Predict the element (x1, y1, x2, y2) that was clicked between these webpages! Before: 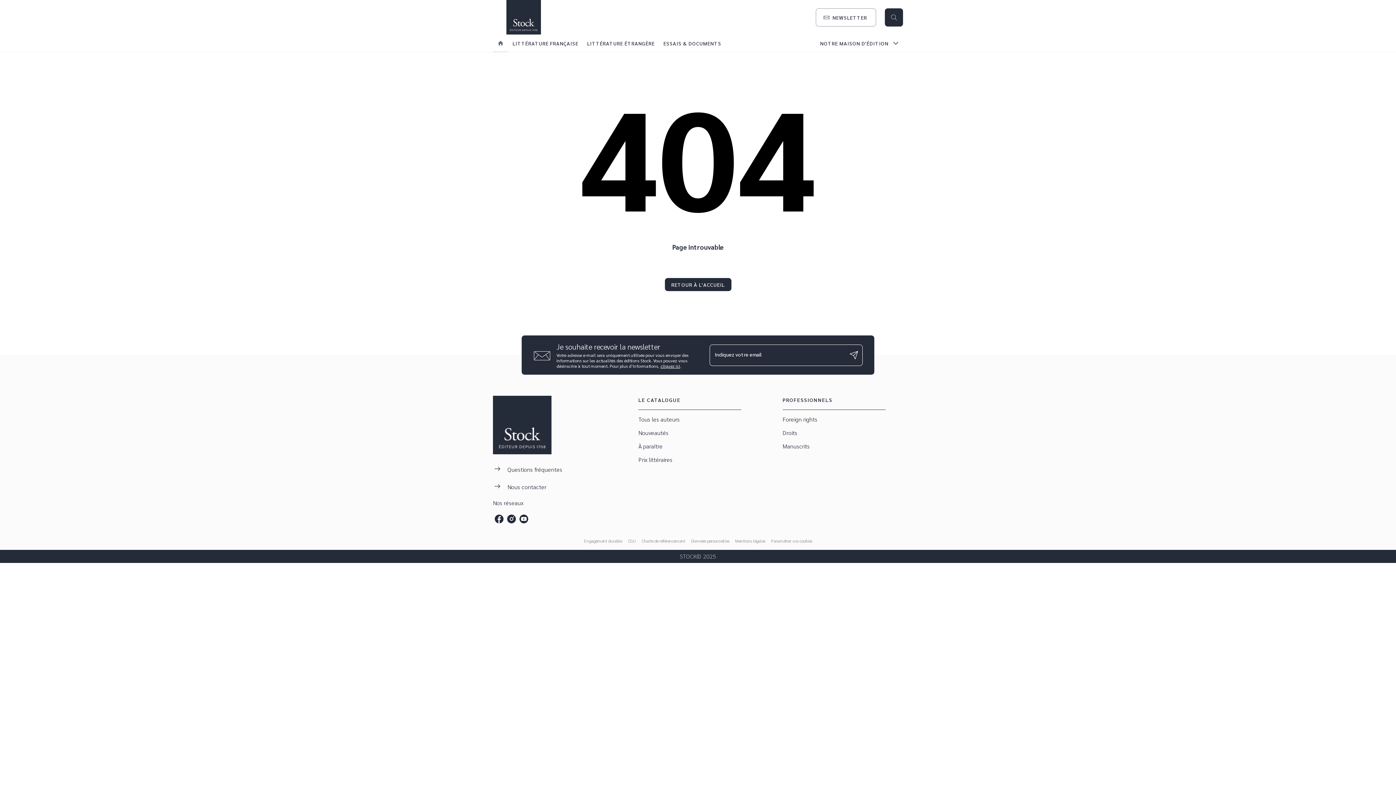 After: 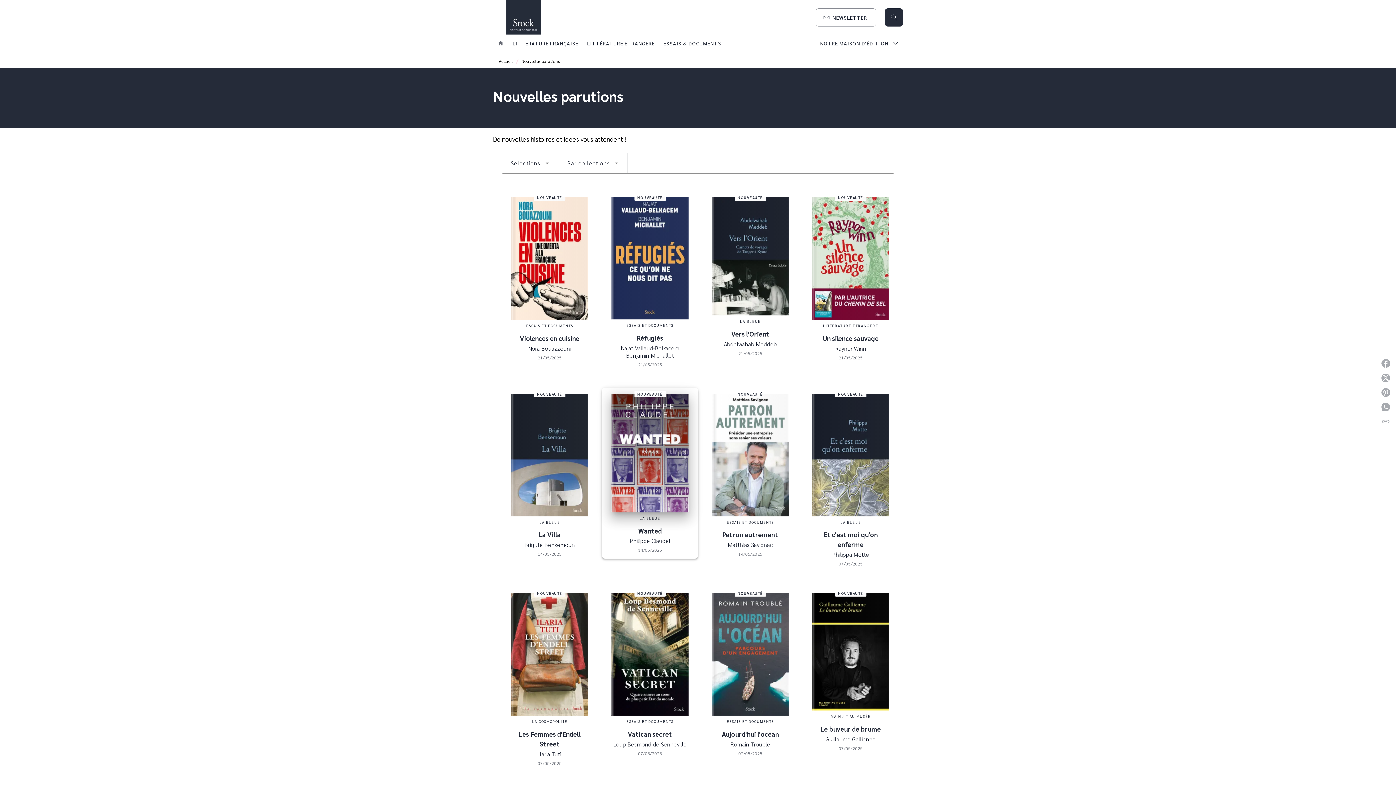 Action: label: Nouveautés bbox: (638, 426, 741, 440)